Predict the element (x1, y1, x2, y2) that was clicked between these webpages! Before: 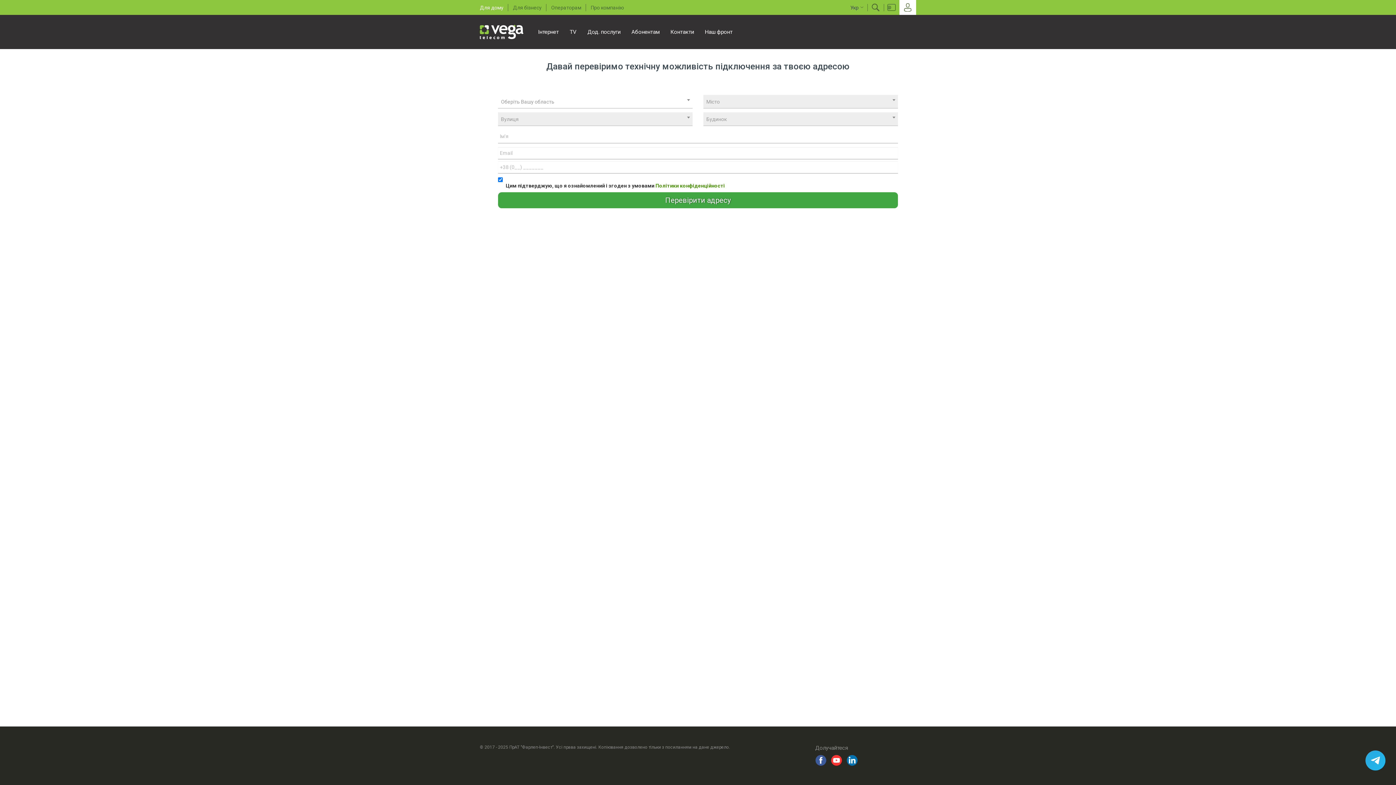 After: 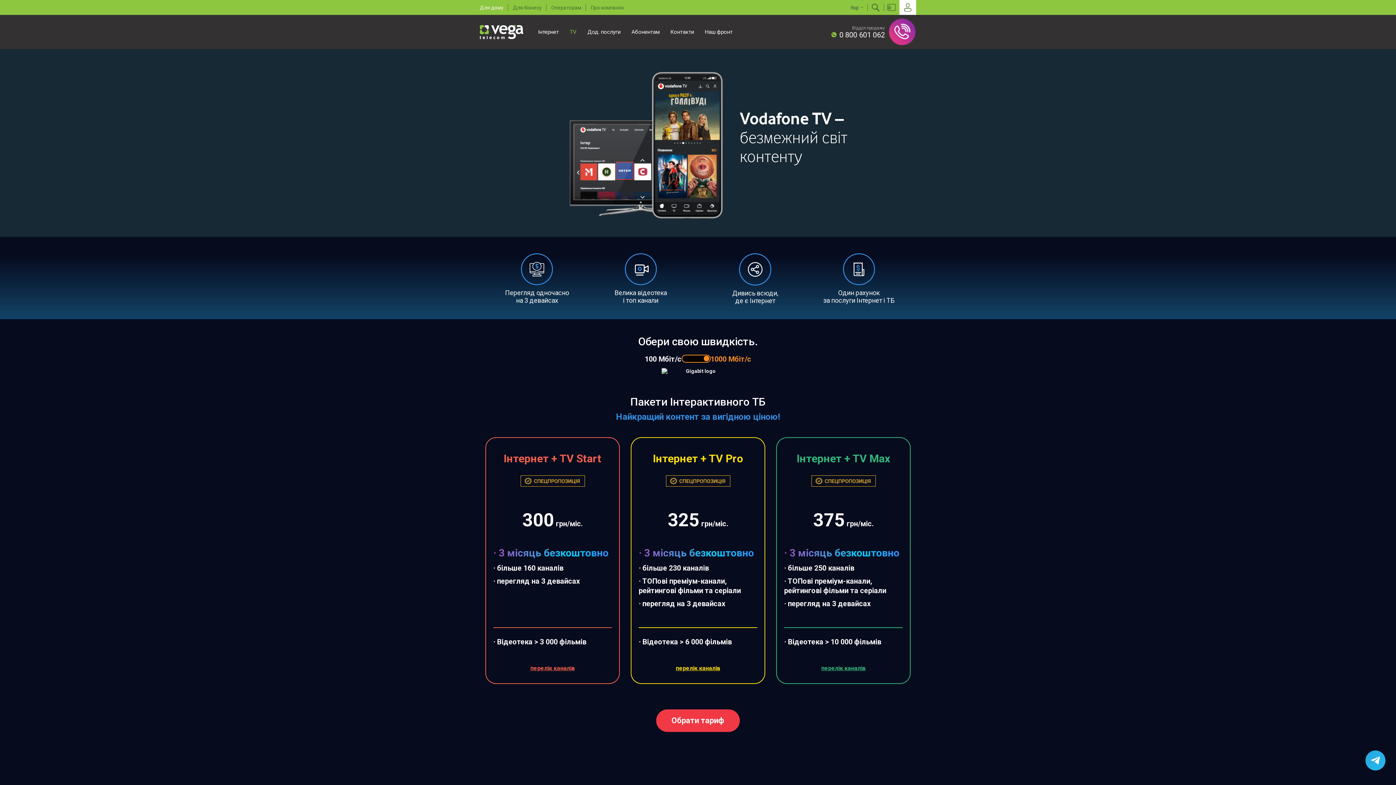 Action: bbox: (564, 14, 582, 49) label: TV